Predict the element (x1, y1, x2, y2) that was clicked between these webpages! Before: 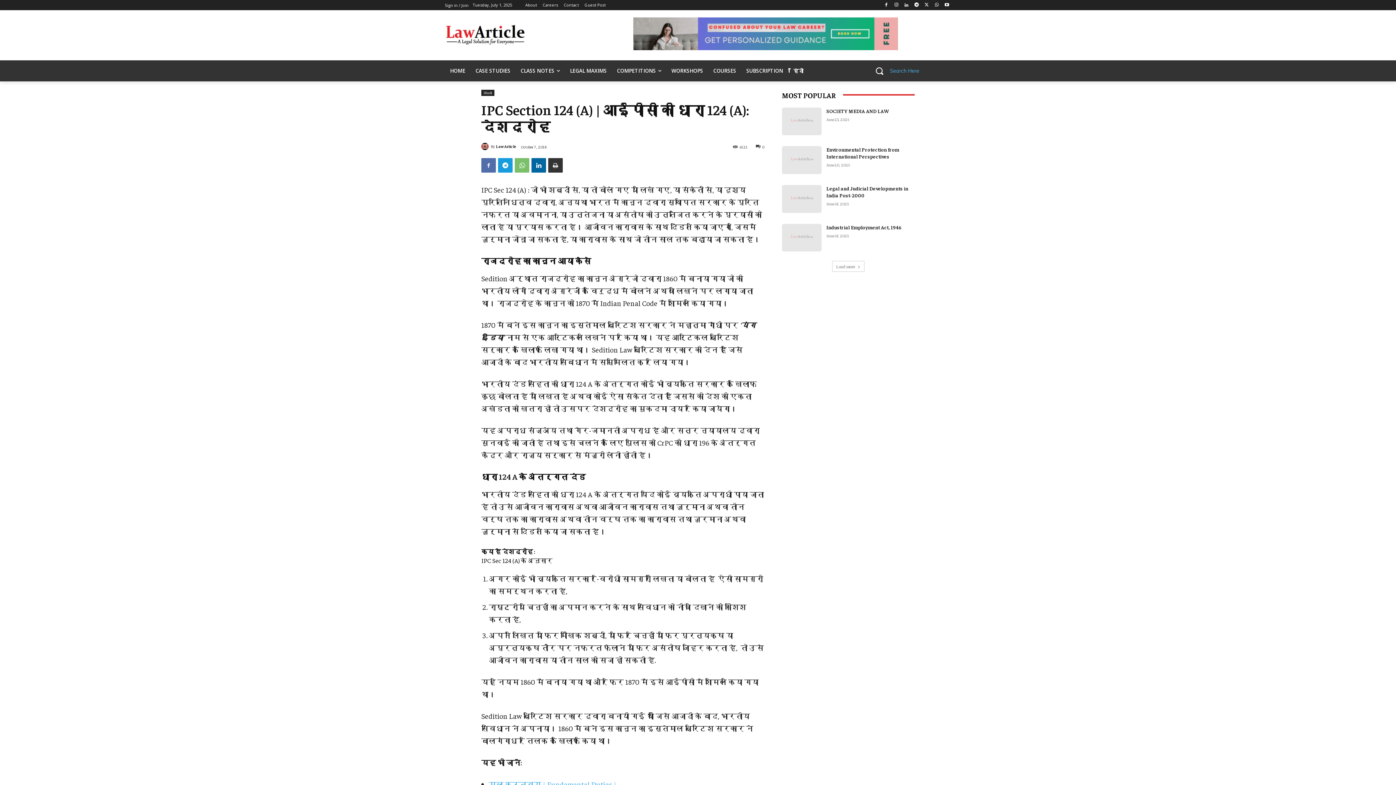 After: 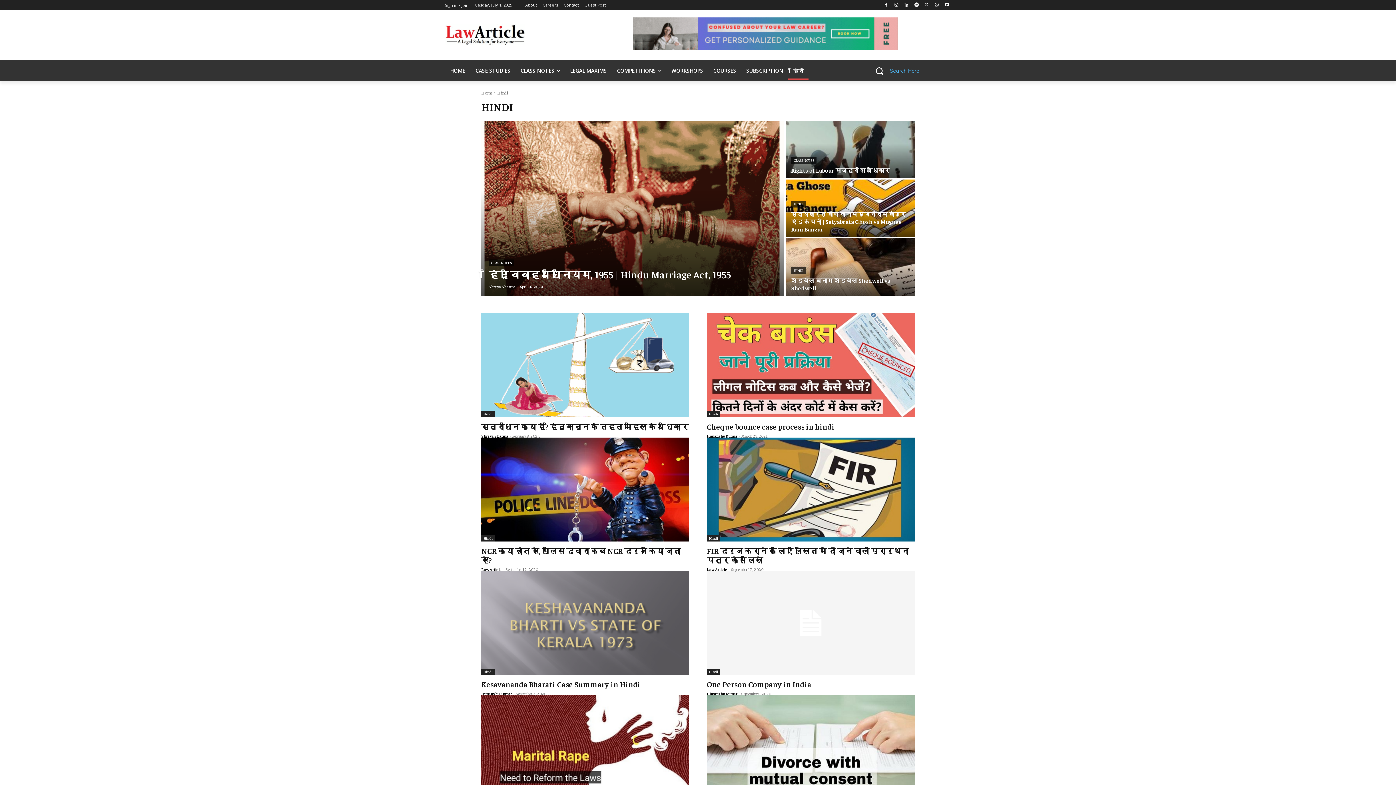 Action: label: हिंदी bbox: (788, 62, 808, 79)